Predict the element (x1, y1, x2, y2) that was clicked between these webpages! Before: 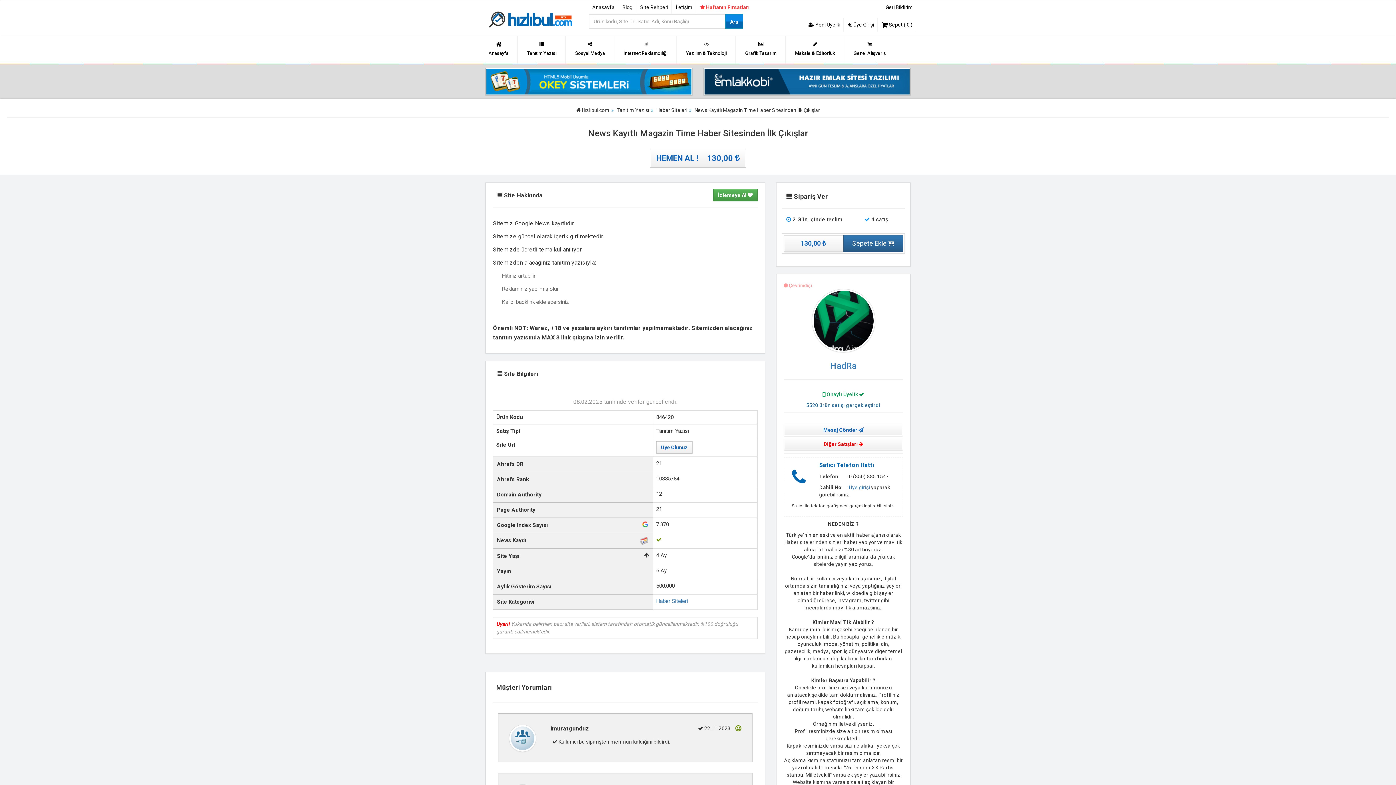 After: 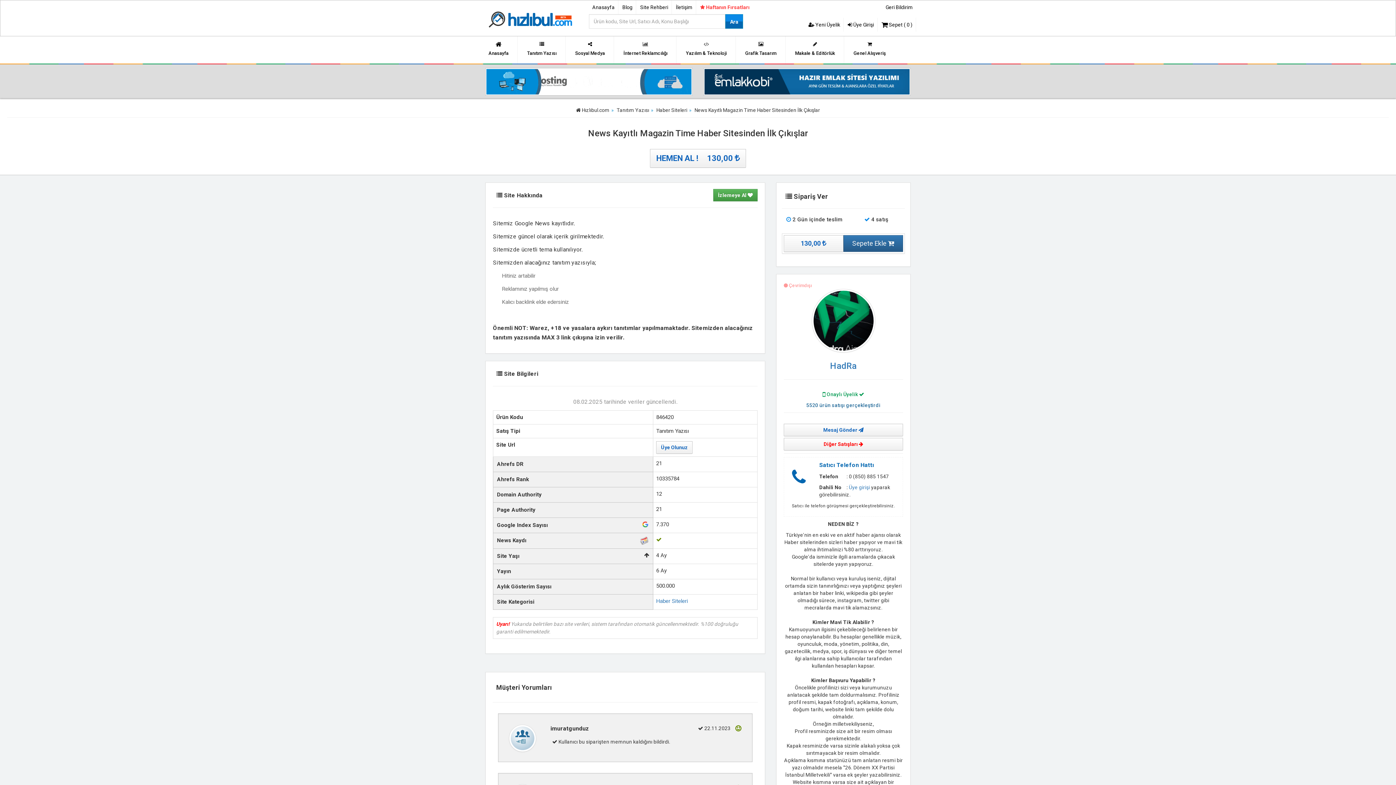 Action: bbox: (485, 68, 692, 95)